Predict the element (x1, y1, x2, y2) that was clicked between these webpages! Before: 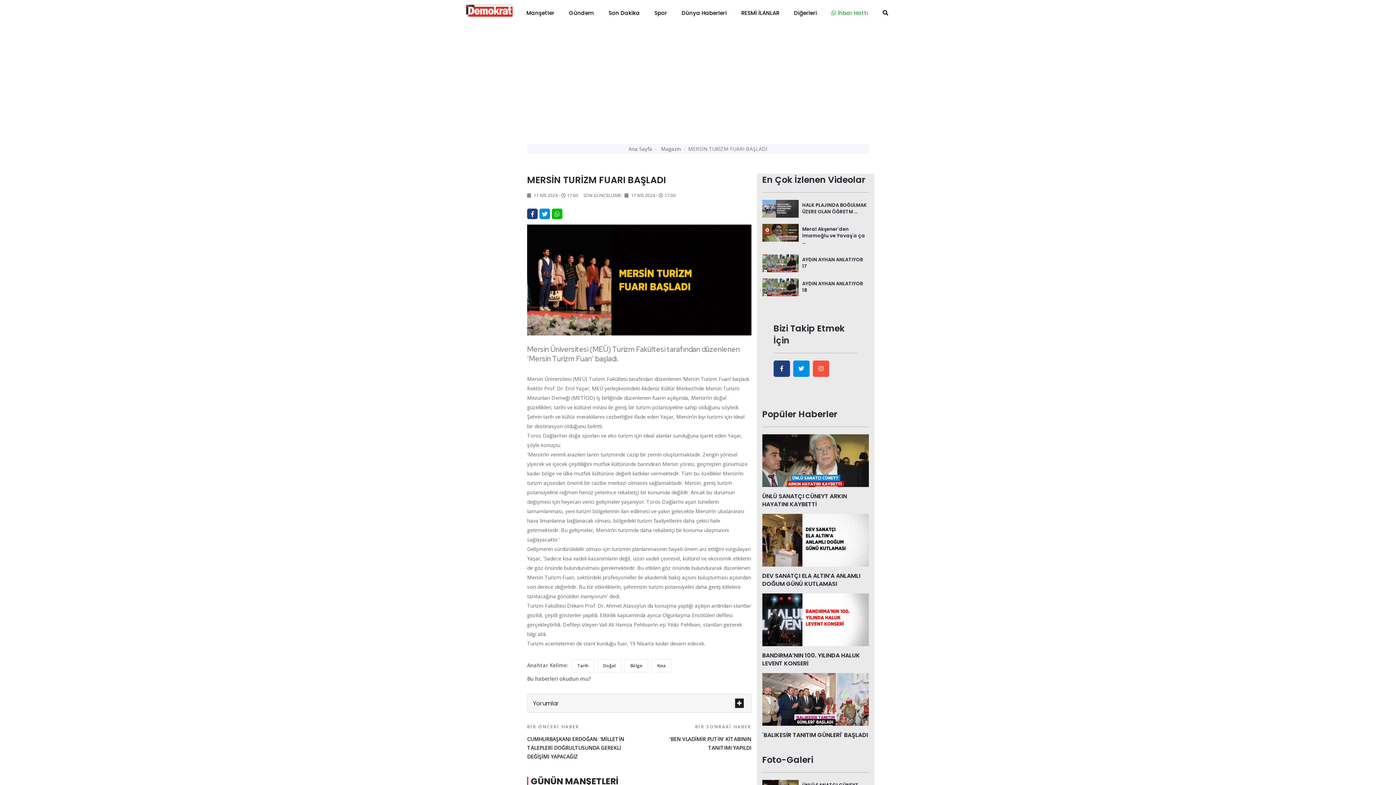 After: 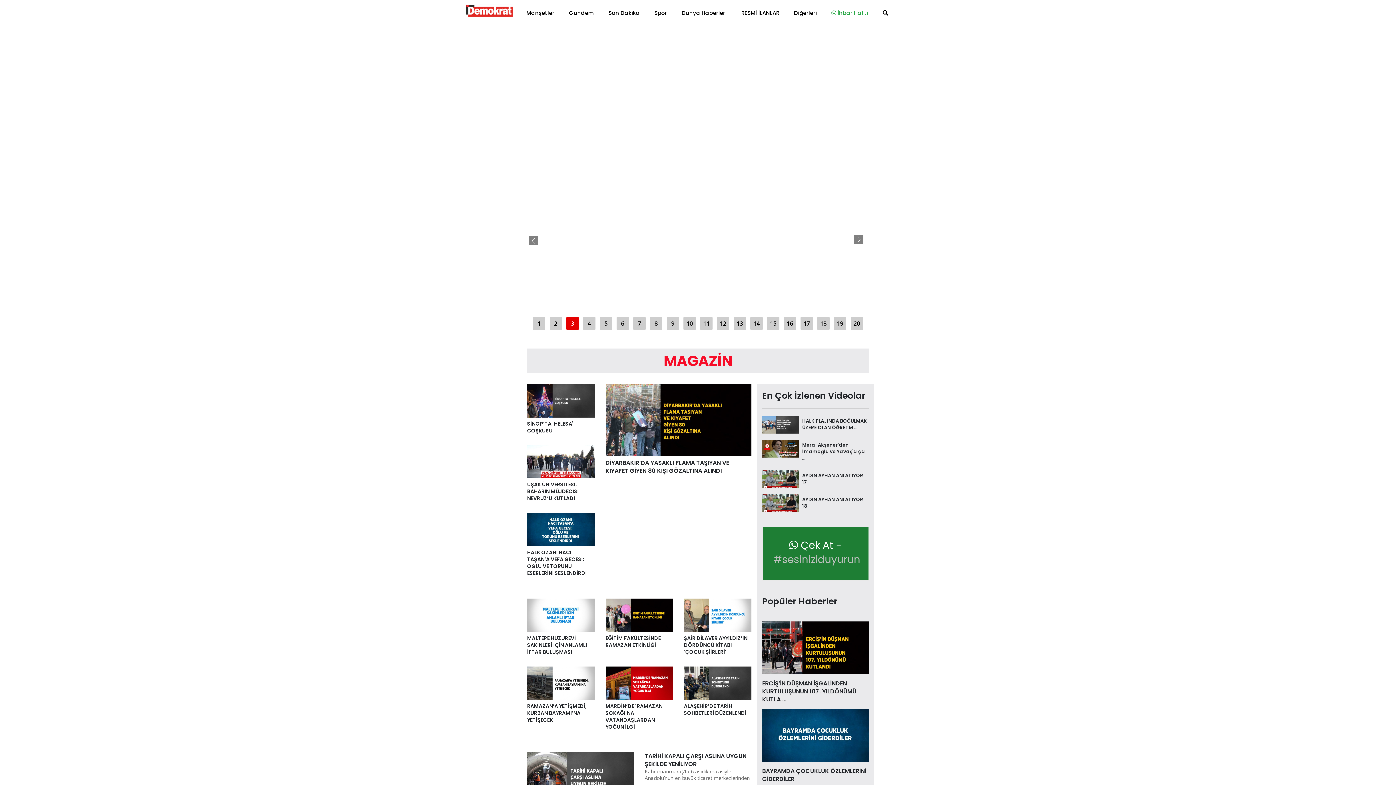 Action: bbox: (661, 145, 681, 152) label: Magazin